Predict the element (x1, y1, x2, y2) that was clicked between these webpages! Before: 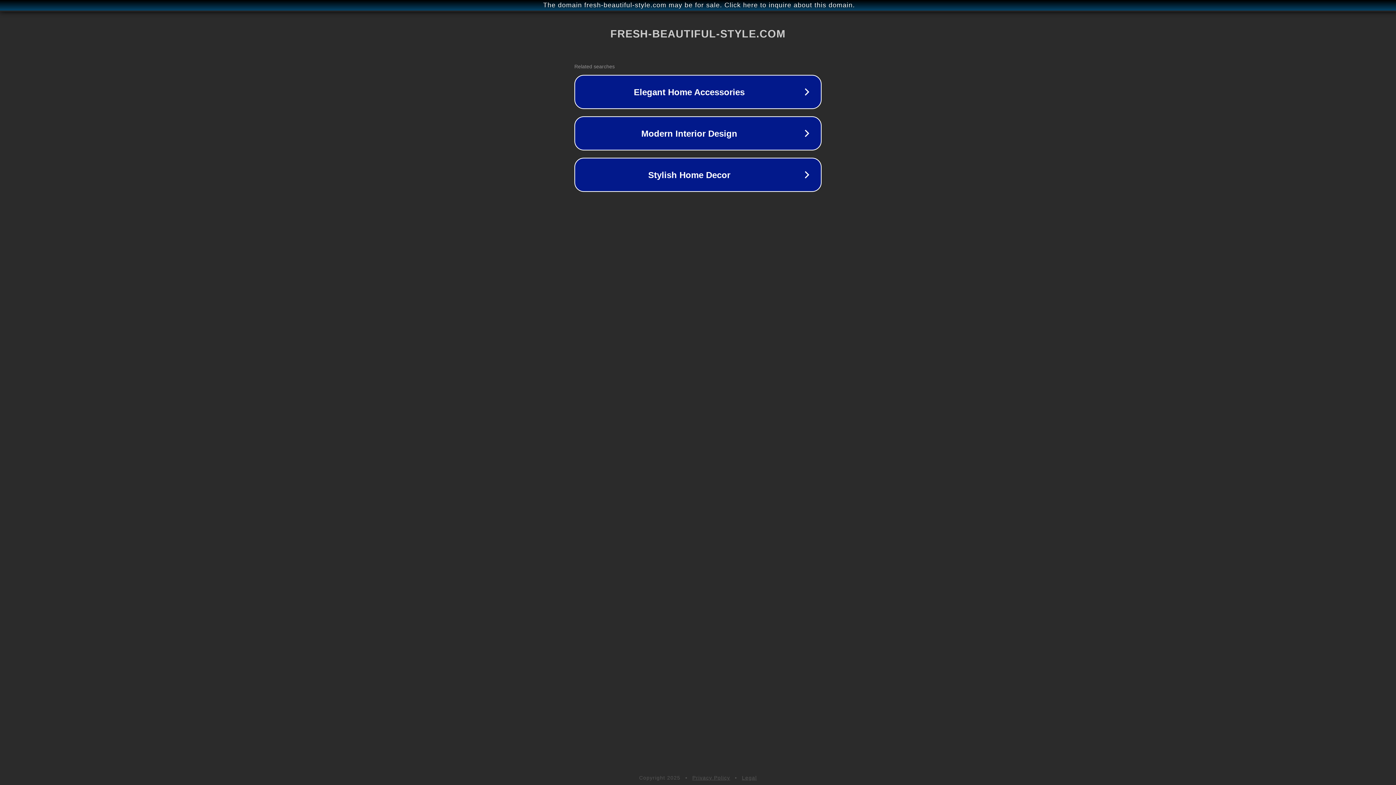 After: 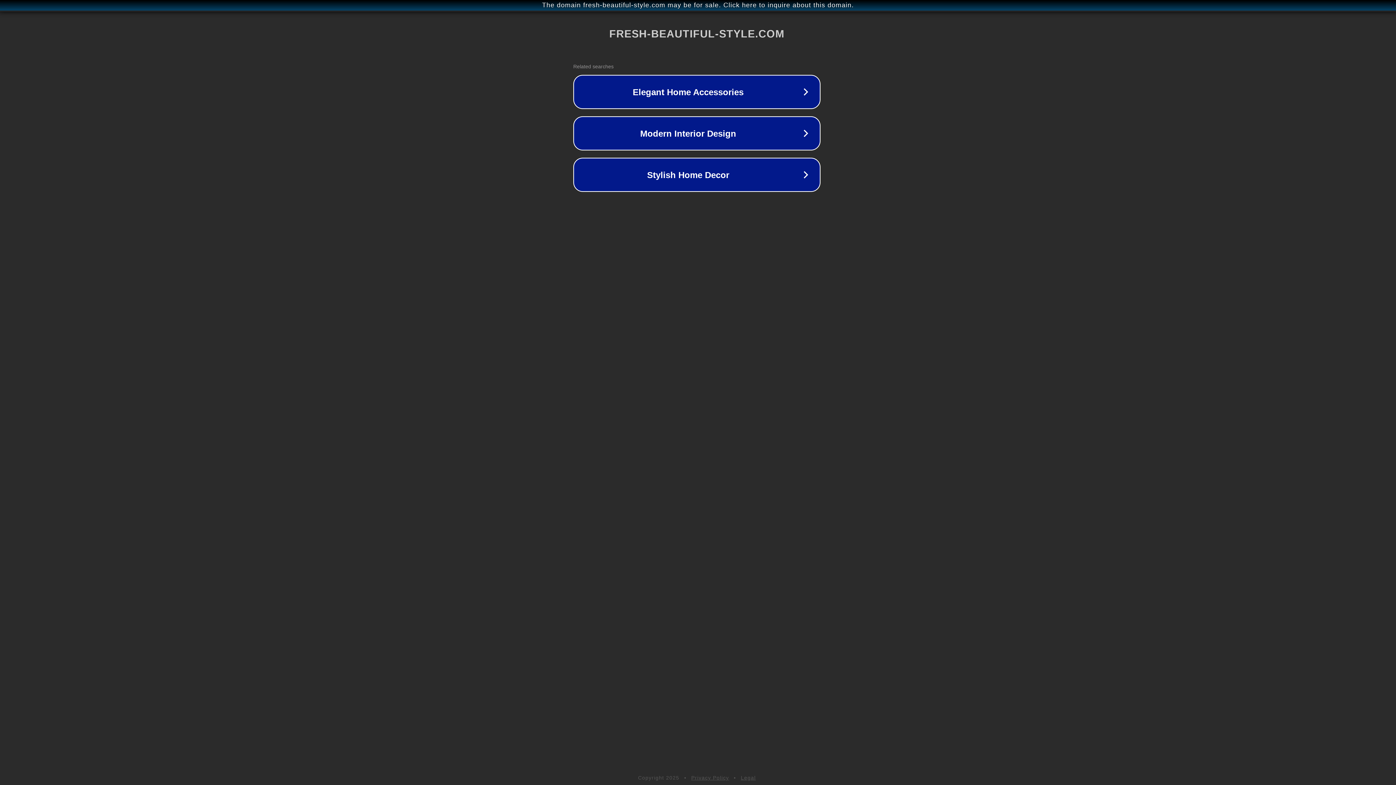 Action: bbox: (1, 1, 1397, 9) label: The domain fresh-beautiful-style.com may be for sale. Click here to inquire about this domain.